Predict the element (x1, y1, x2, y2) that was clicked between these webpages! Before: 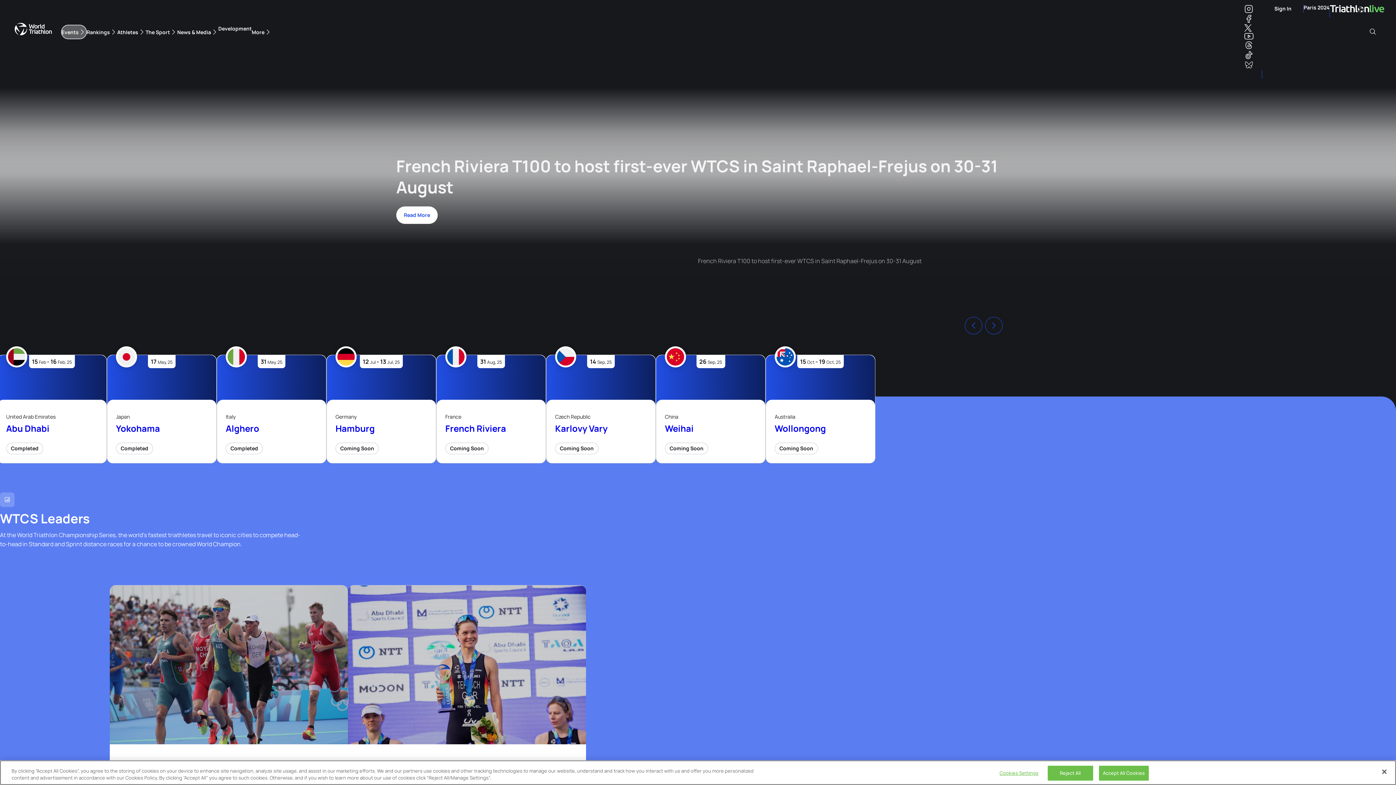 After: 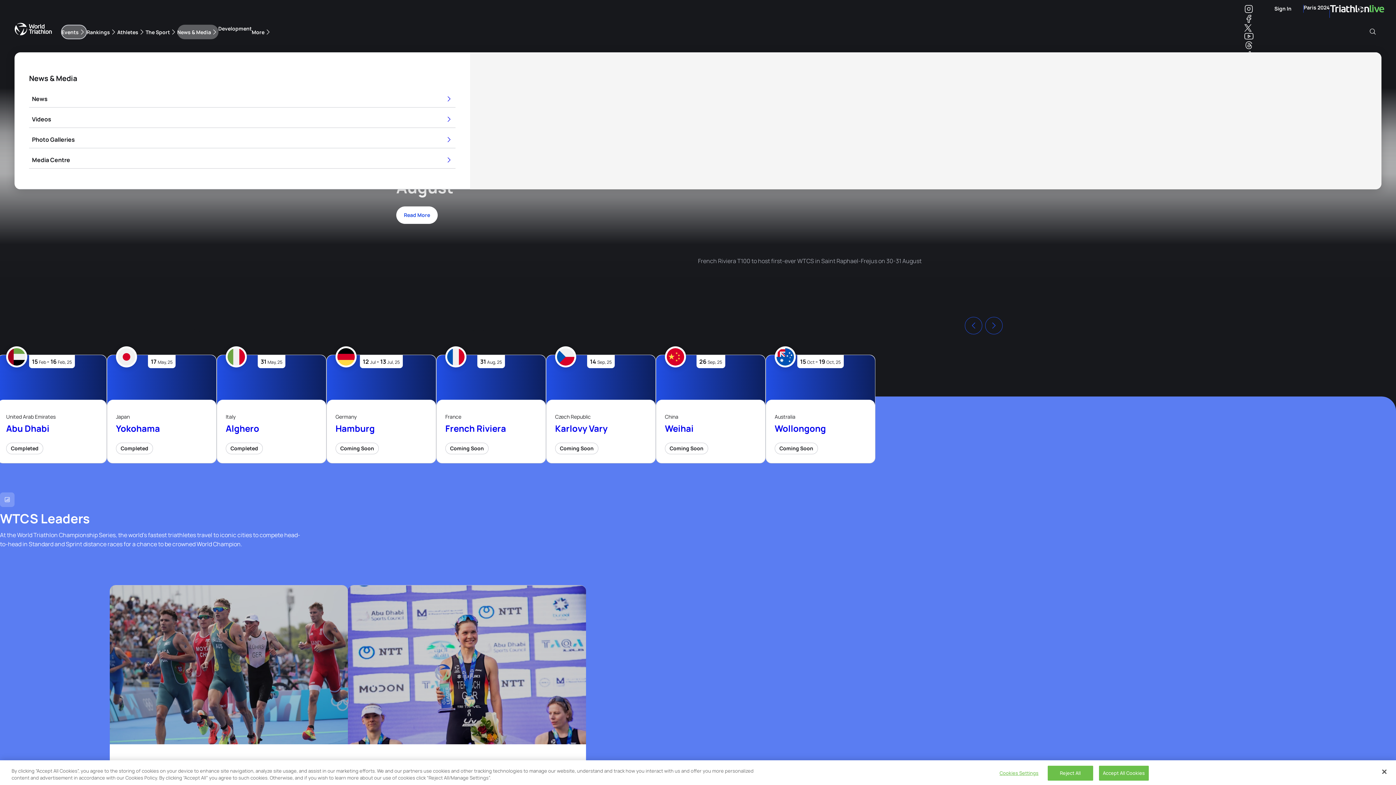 Action: bbox: (177, 24, 218, 39) label: News & Media